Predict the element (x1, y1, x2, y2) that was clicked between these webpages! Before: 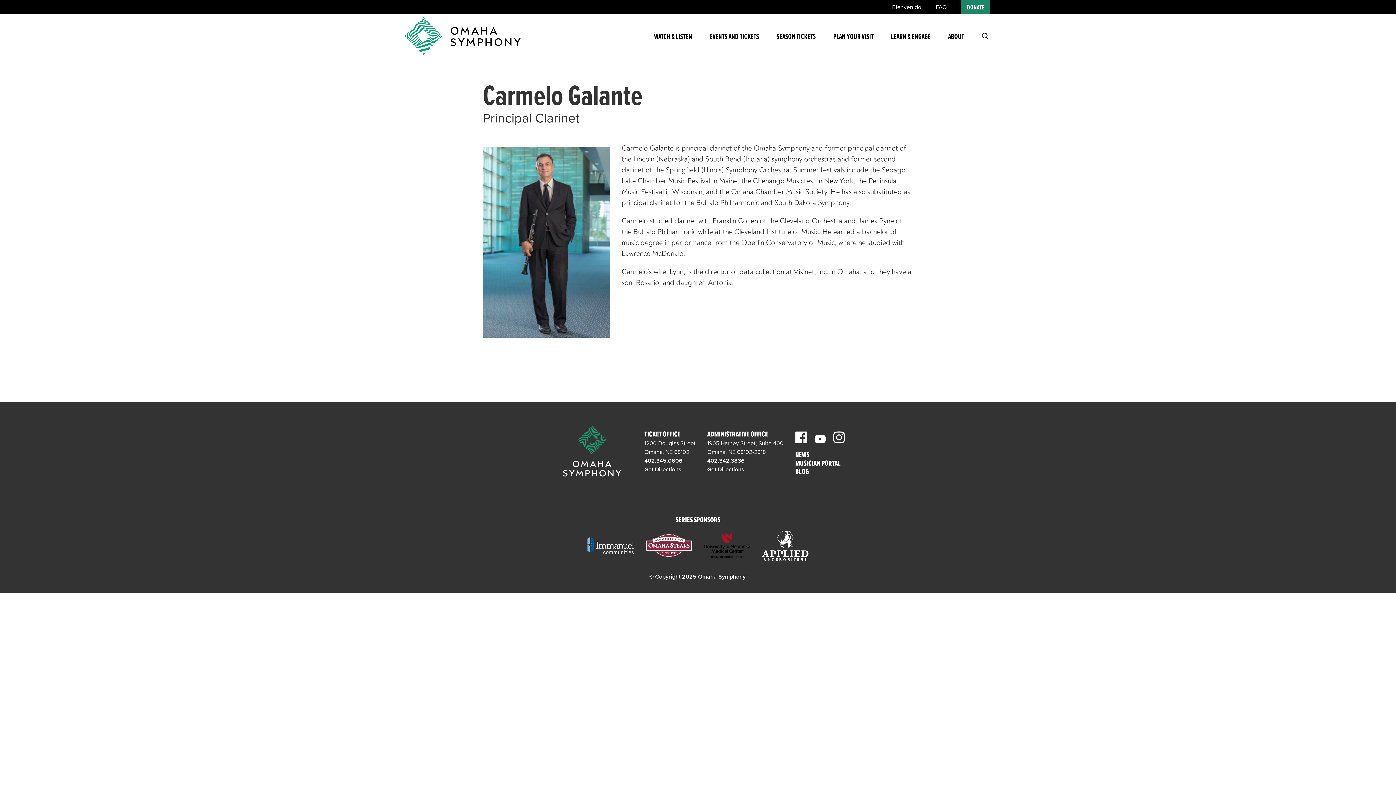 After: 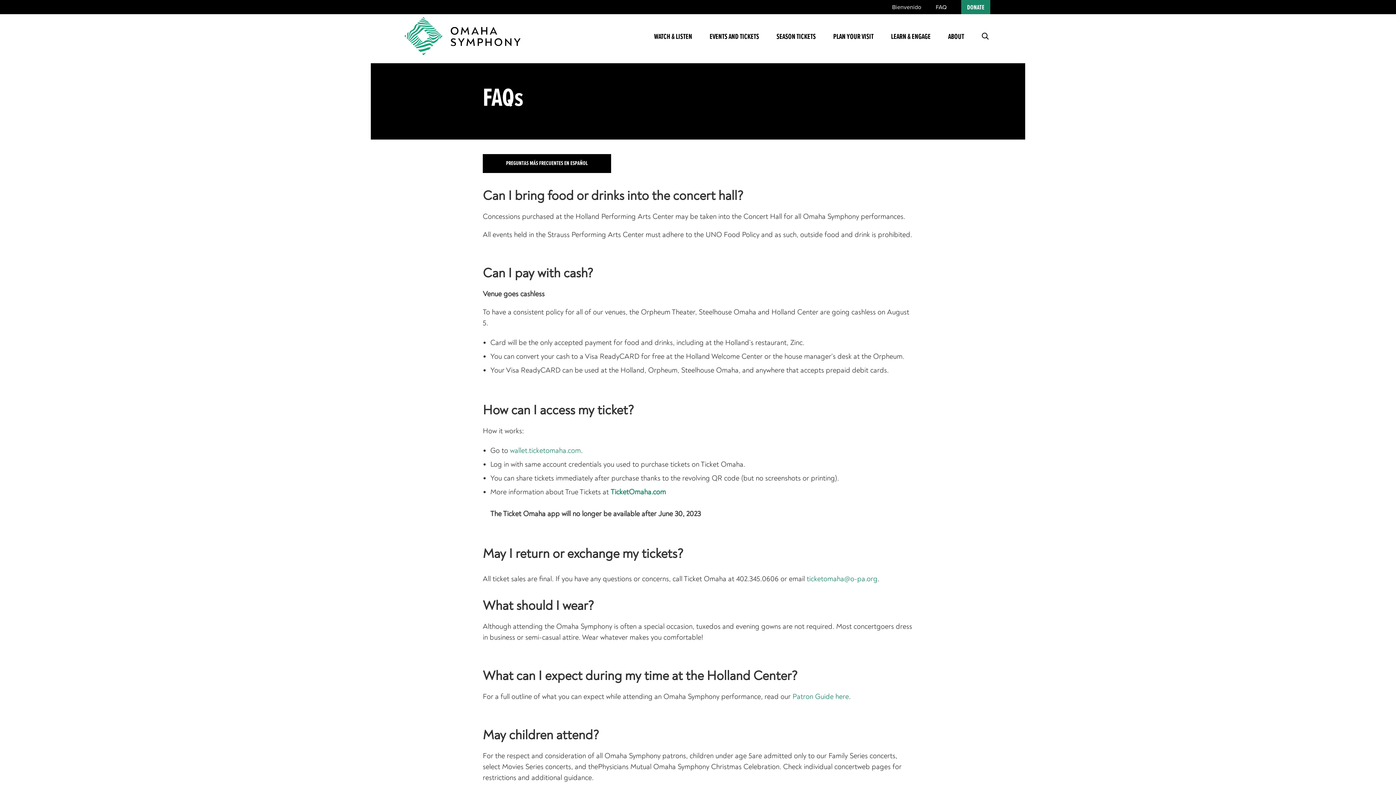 Action: bbox: (936, 3, 946, 10) label: FAQ